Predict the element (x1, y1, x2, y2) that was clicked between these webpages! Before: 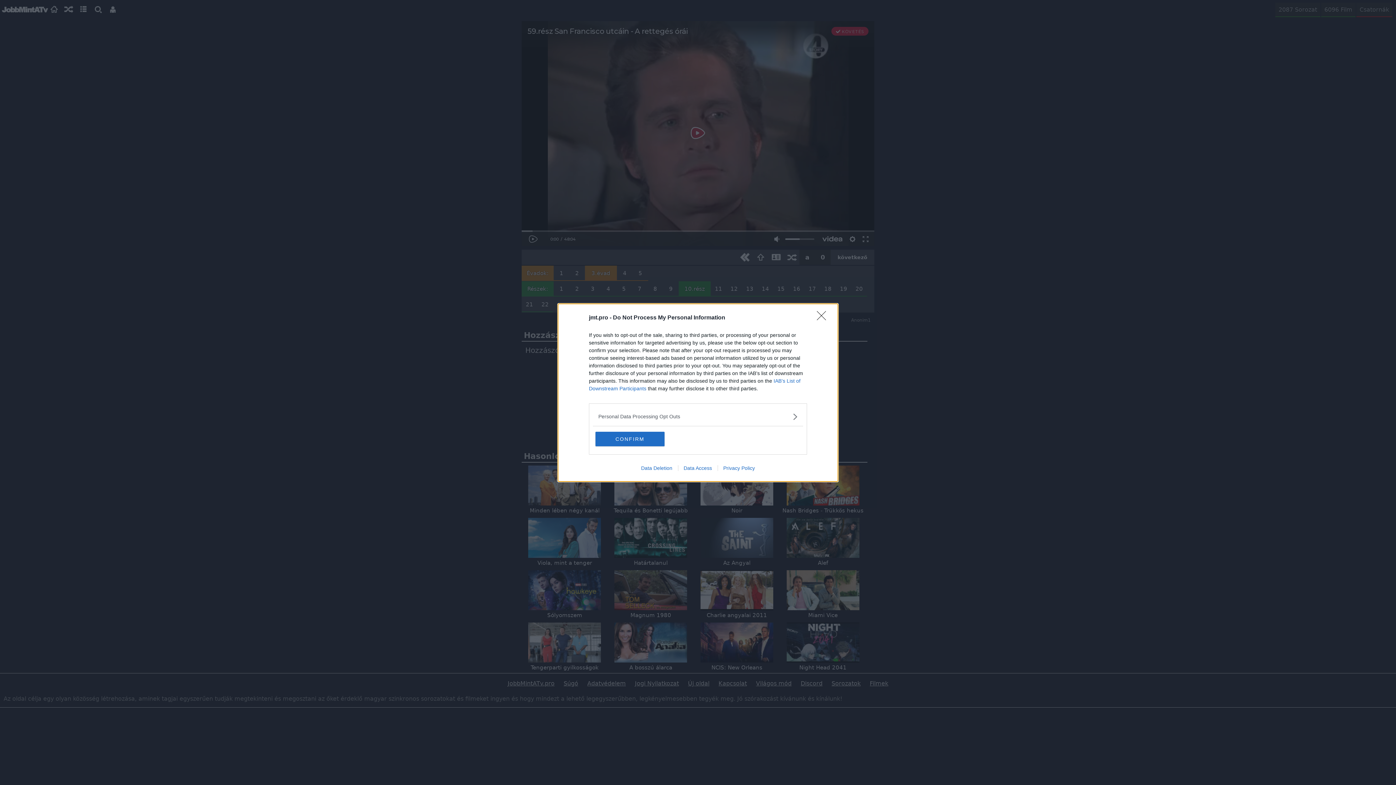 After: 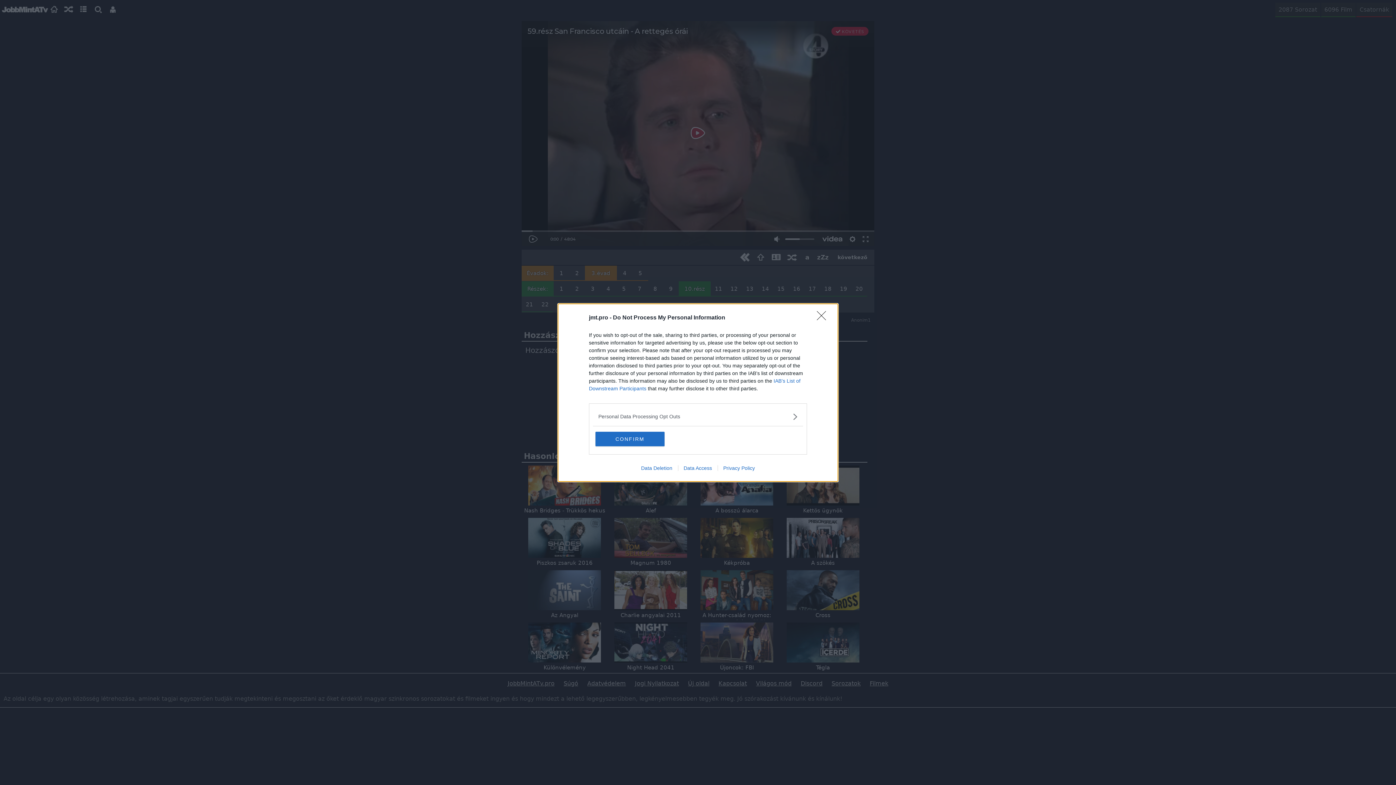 Action: bbox: (635, 465, 678, 471) label: Data Deletion